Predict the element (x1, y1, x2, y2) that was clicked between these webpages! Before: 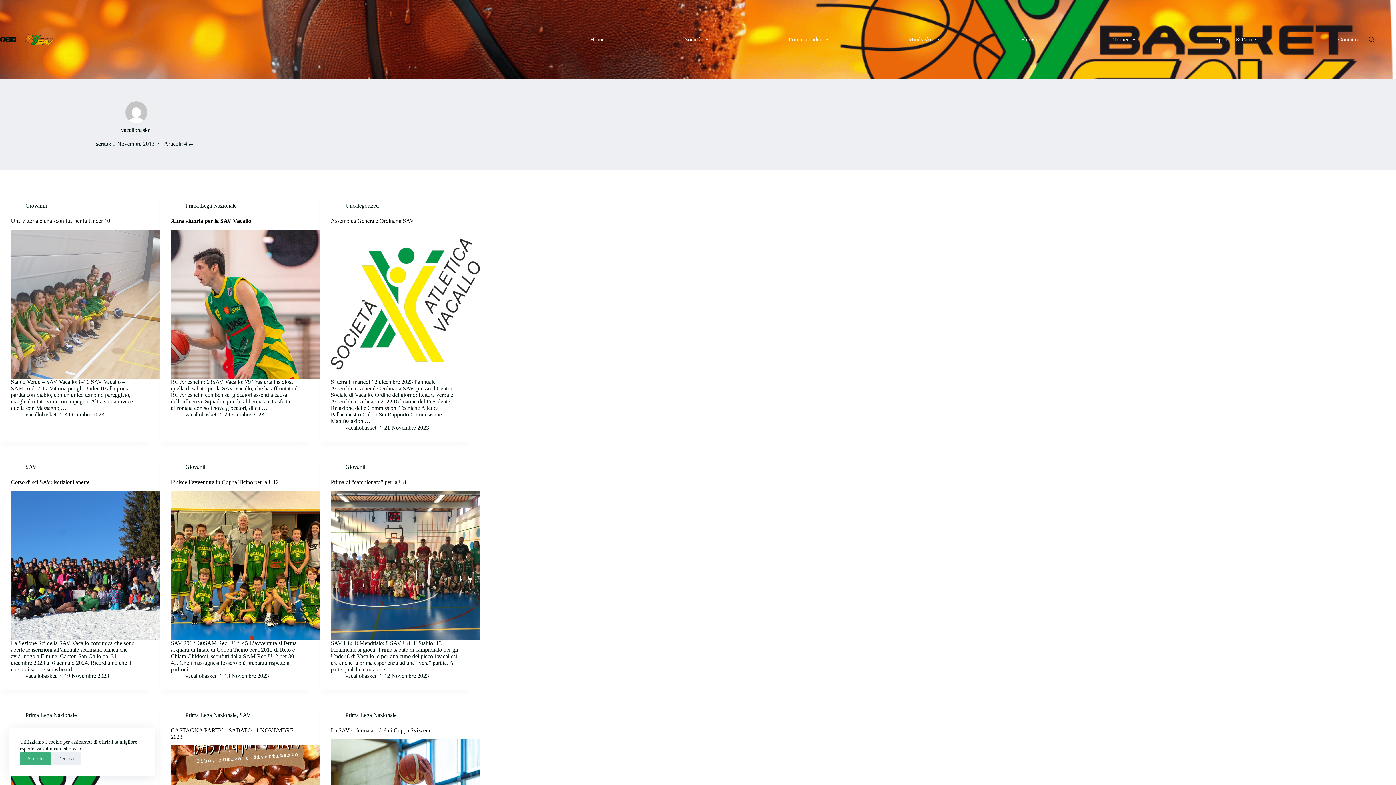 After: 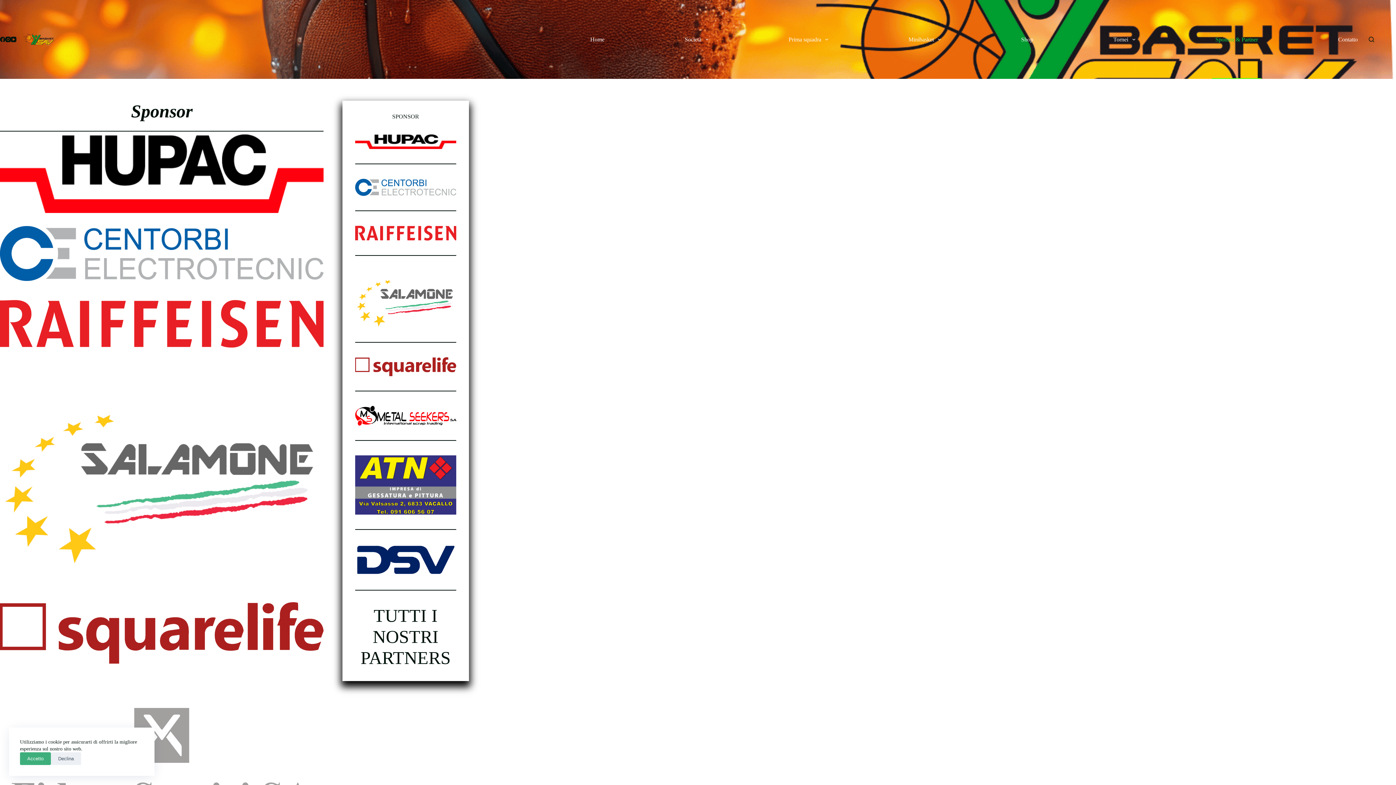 Action: label: Sponsor & Partner bbox: (1212, 0, 1261, 78)